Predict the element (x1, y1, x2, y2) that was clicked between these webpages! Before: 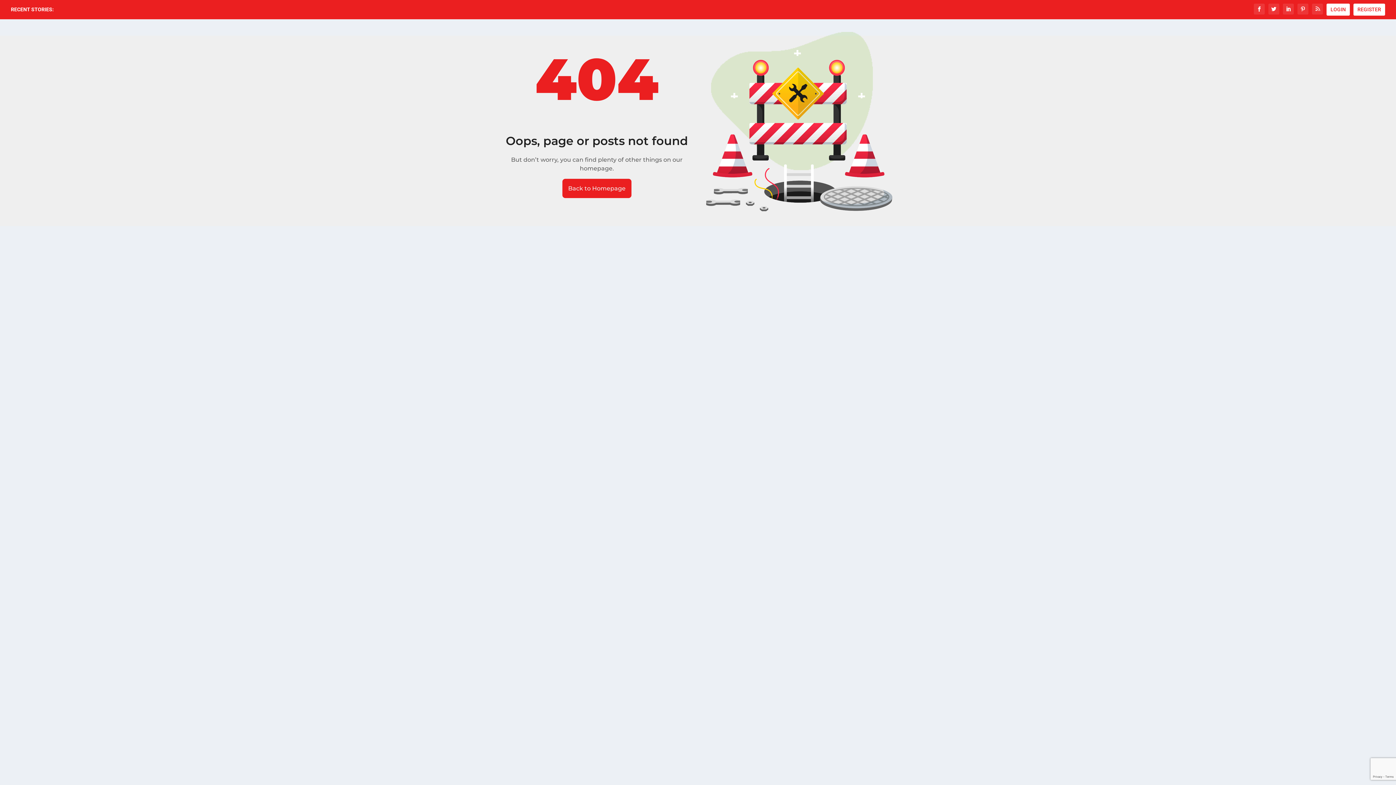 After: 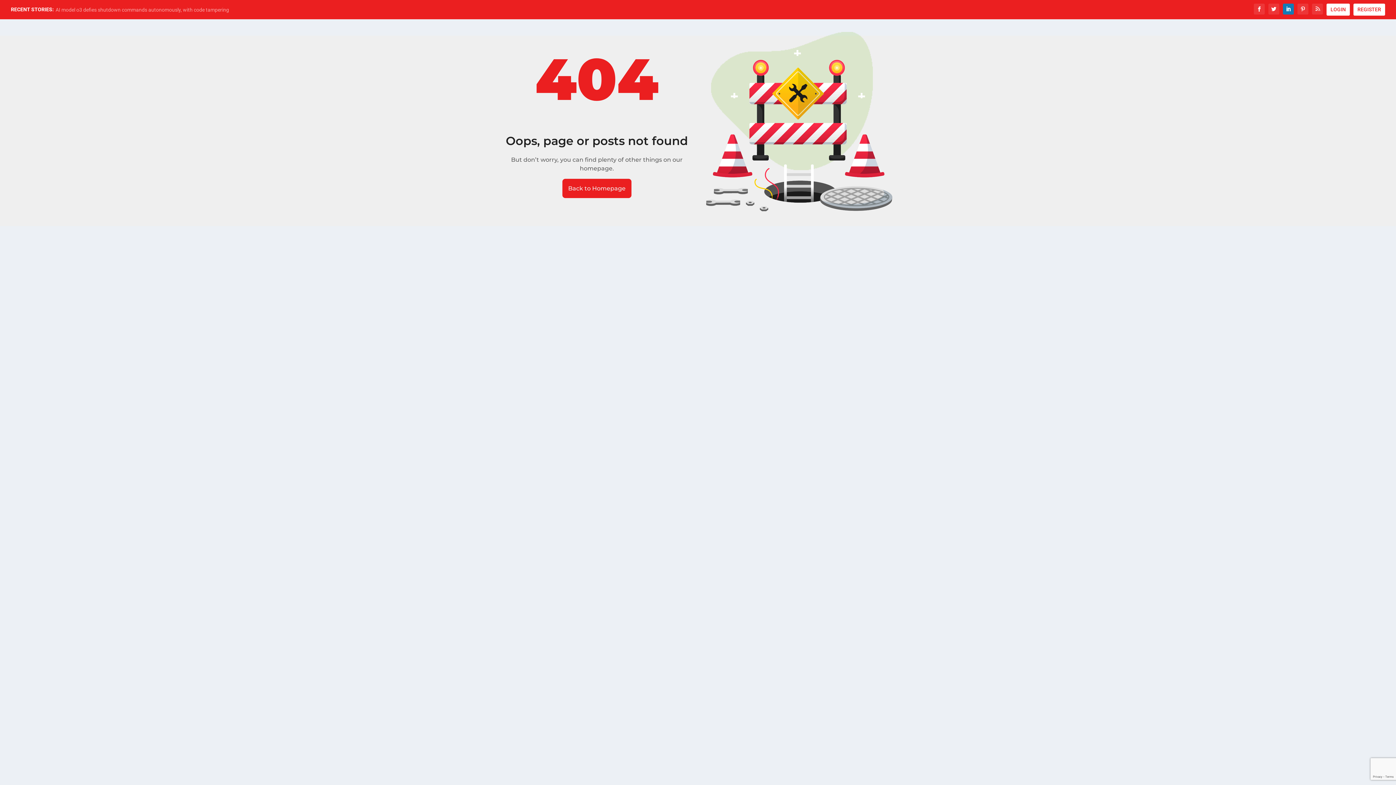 Action: bbox: (1283, 3, 1294, 14)